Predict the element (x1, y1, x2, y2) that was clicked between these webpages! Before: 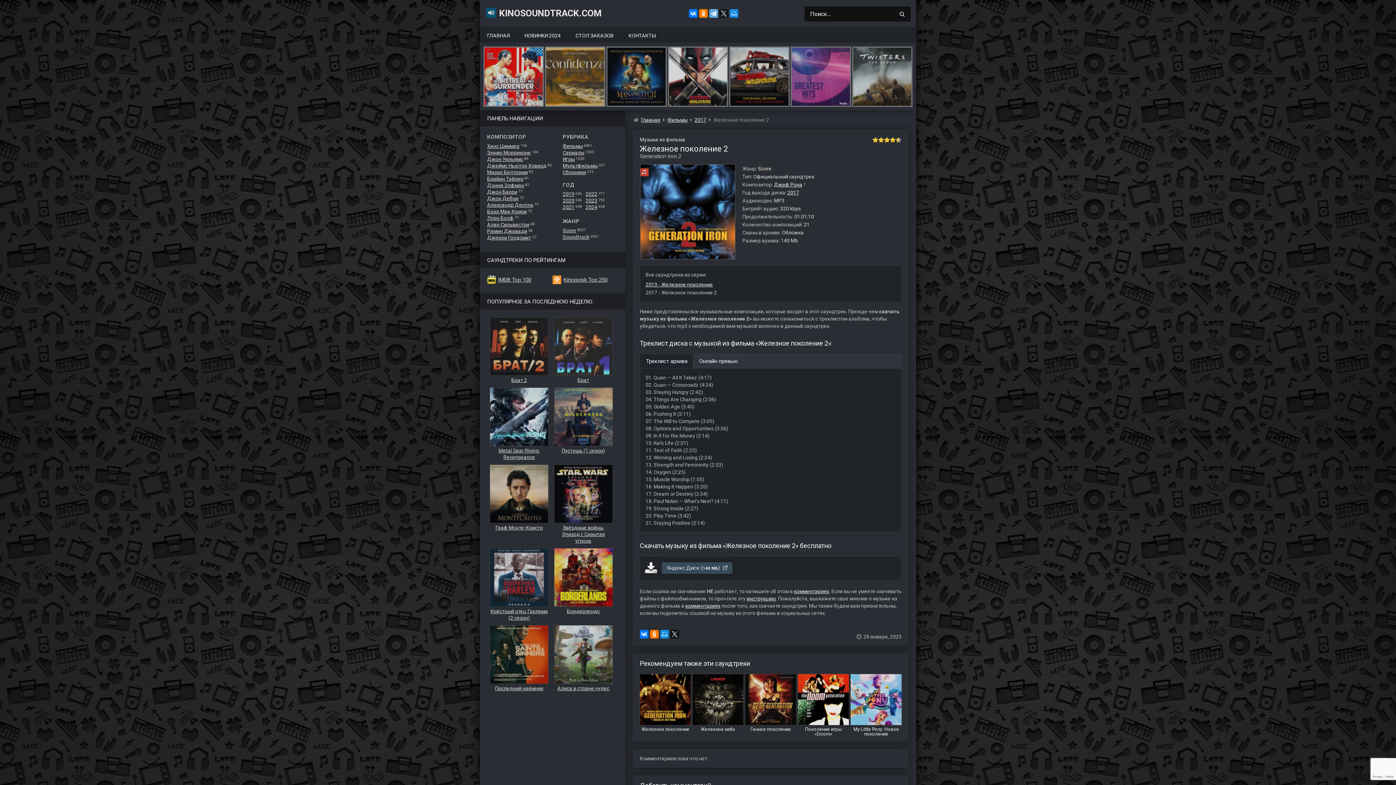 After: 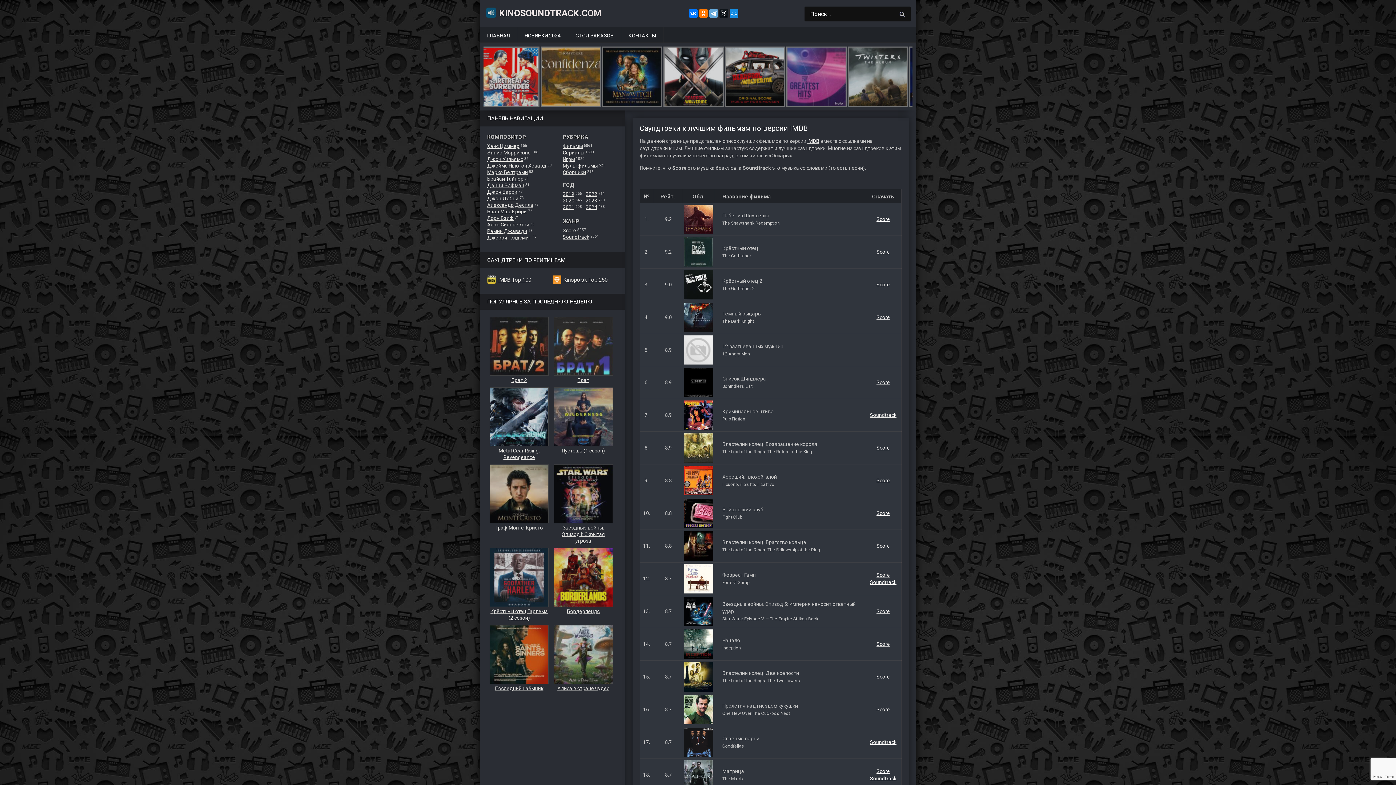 Action: label: IMDB Top 100 bbox: (498, 276, 531, 283)